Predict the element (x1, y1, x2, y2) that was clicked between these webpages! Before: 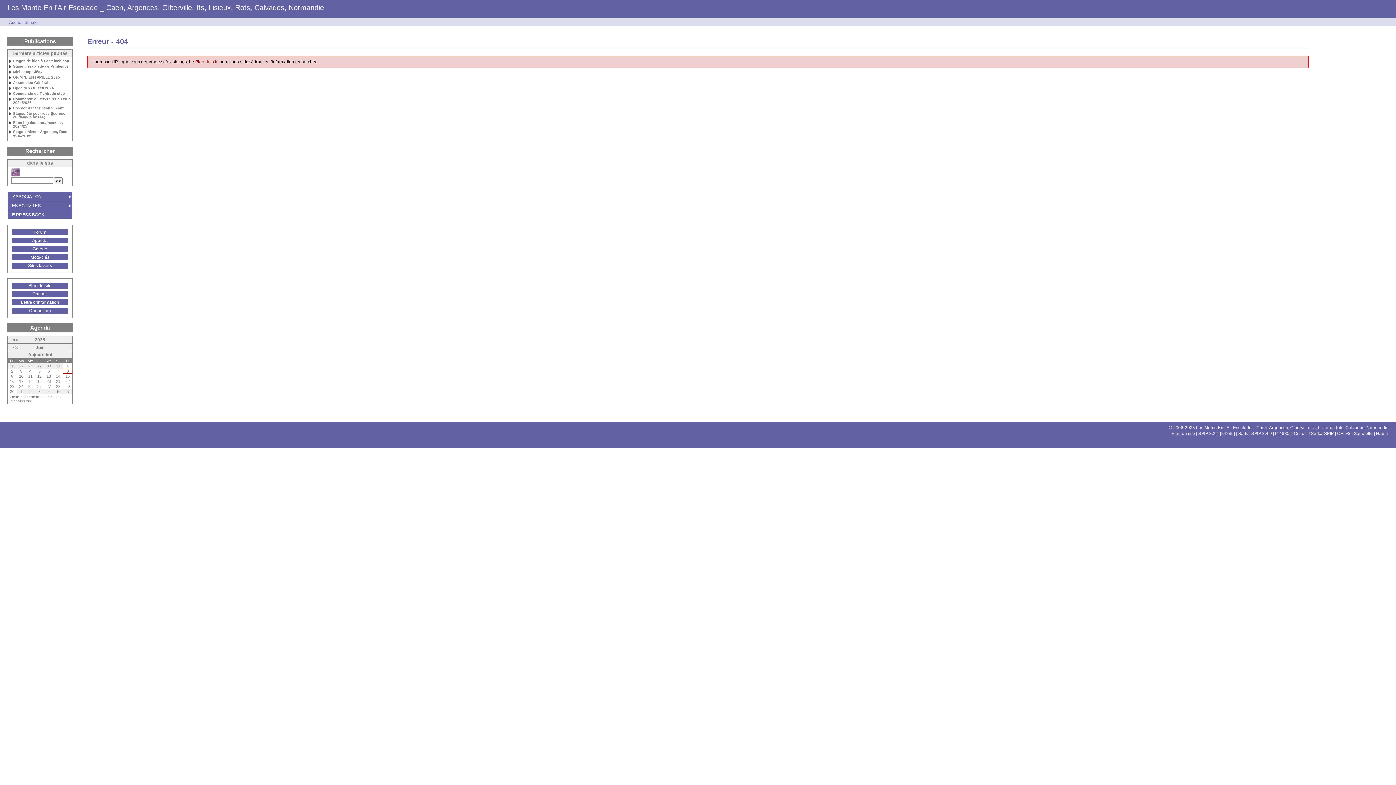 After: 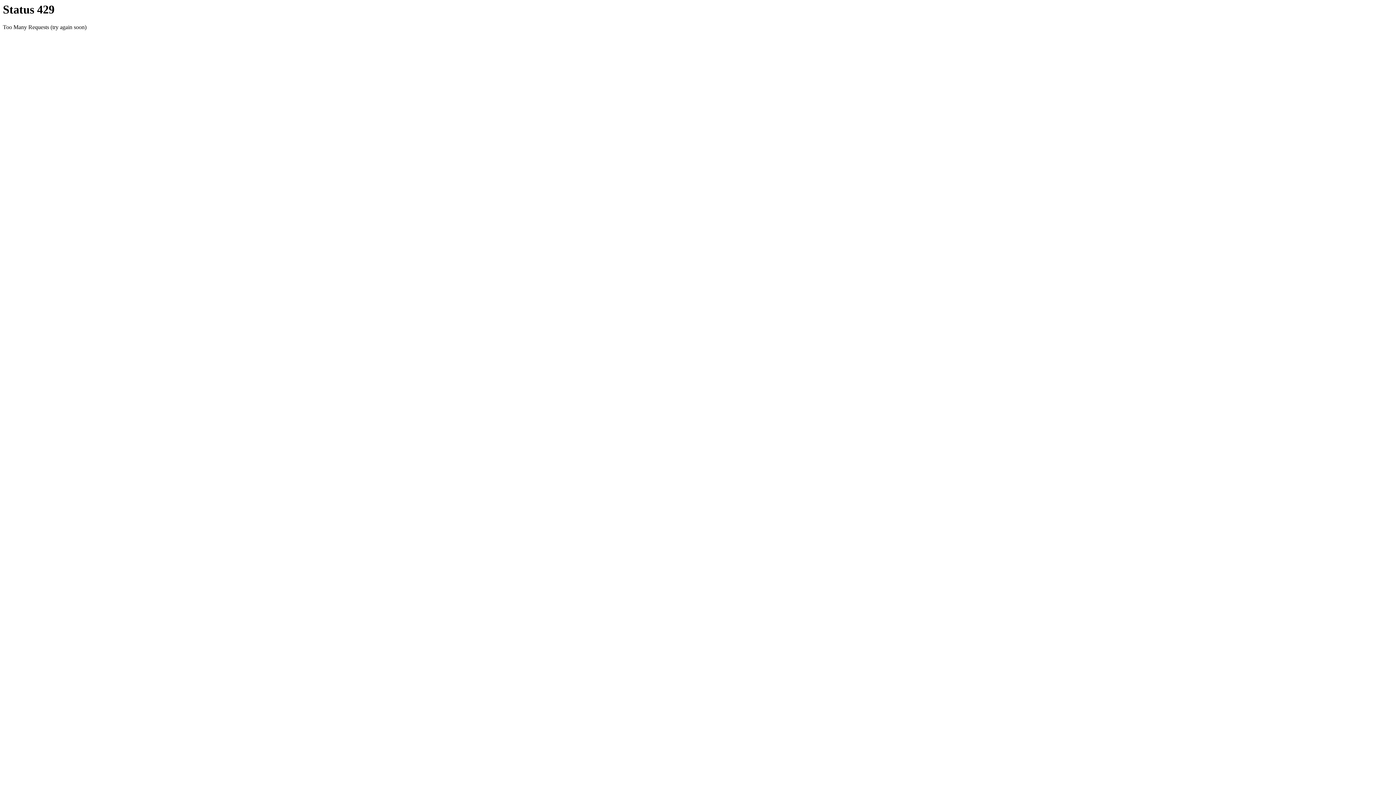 Action: bbox: (9, 112, 70, 121) label: Stages été pour tous (journée ou demi-journées)